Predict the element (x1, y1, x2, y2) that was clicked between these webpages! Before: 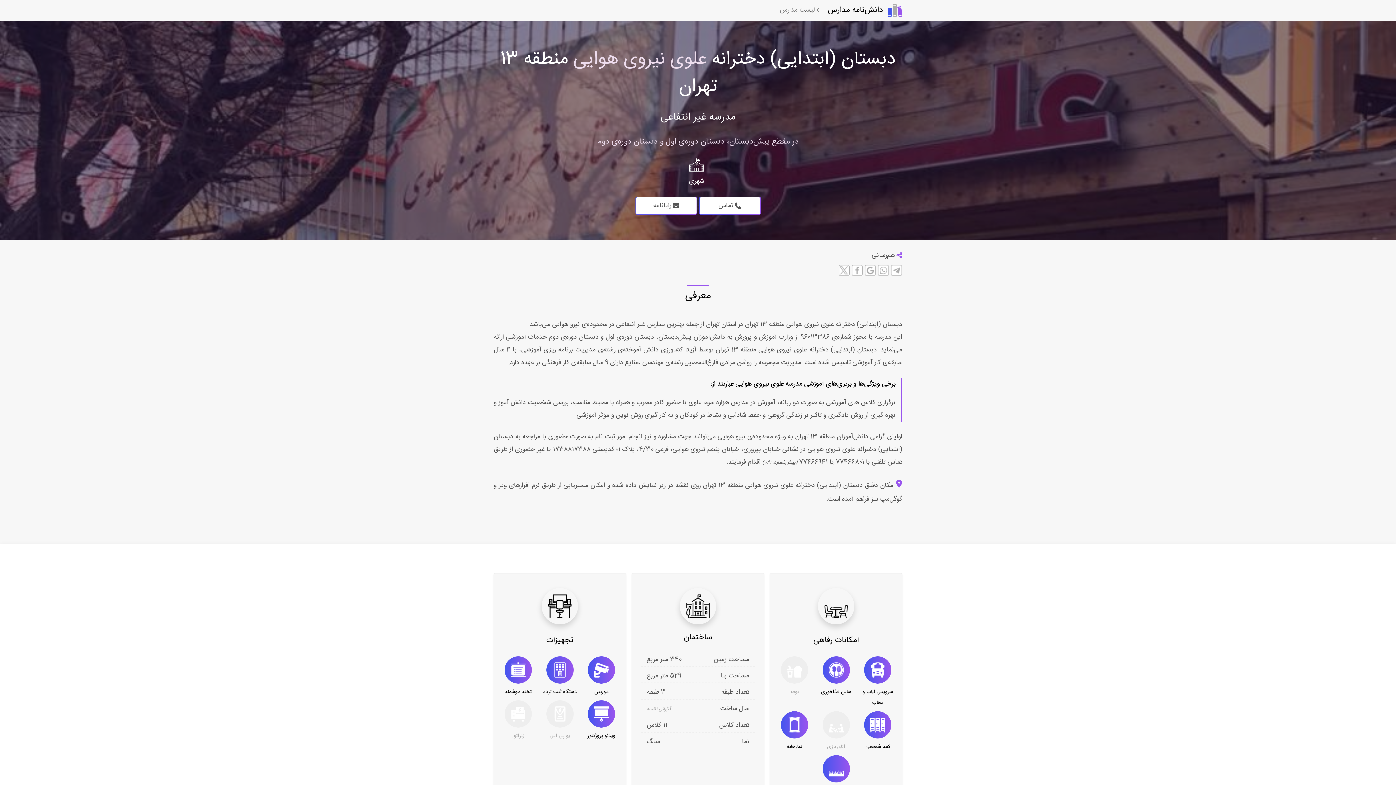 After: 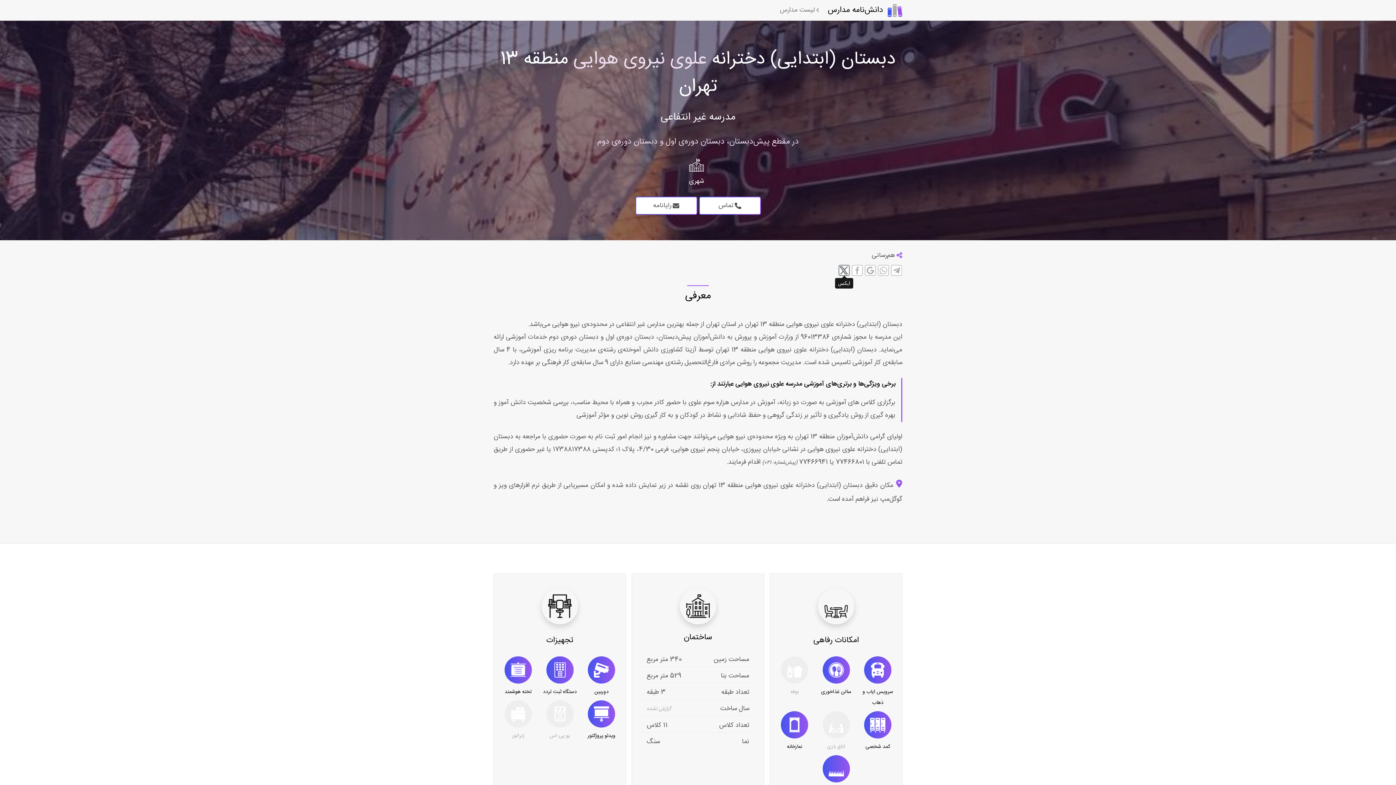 Action: bbox: (838, 265, 849, 276)